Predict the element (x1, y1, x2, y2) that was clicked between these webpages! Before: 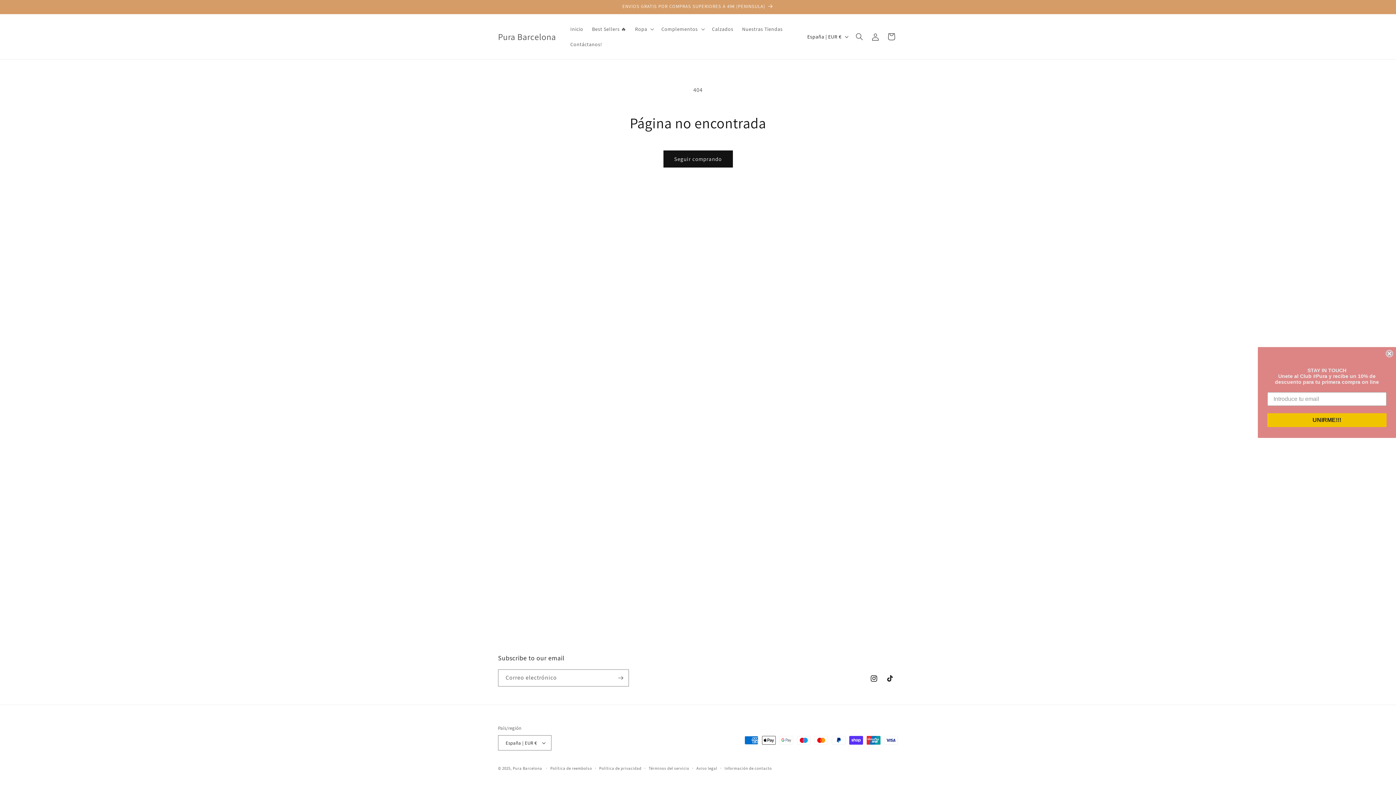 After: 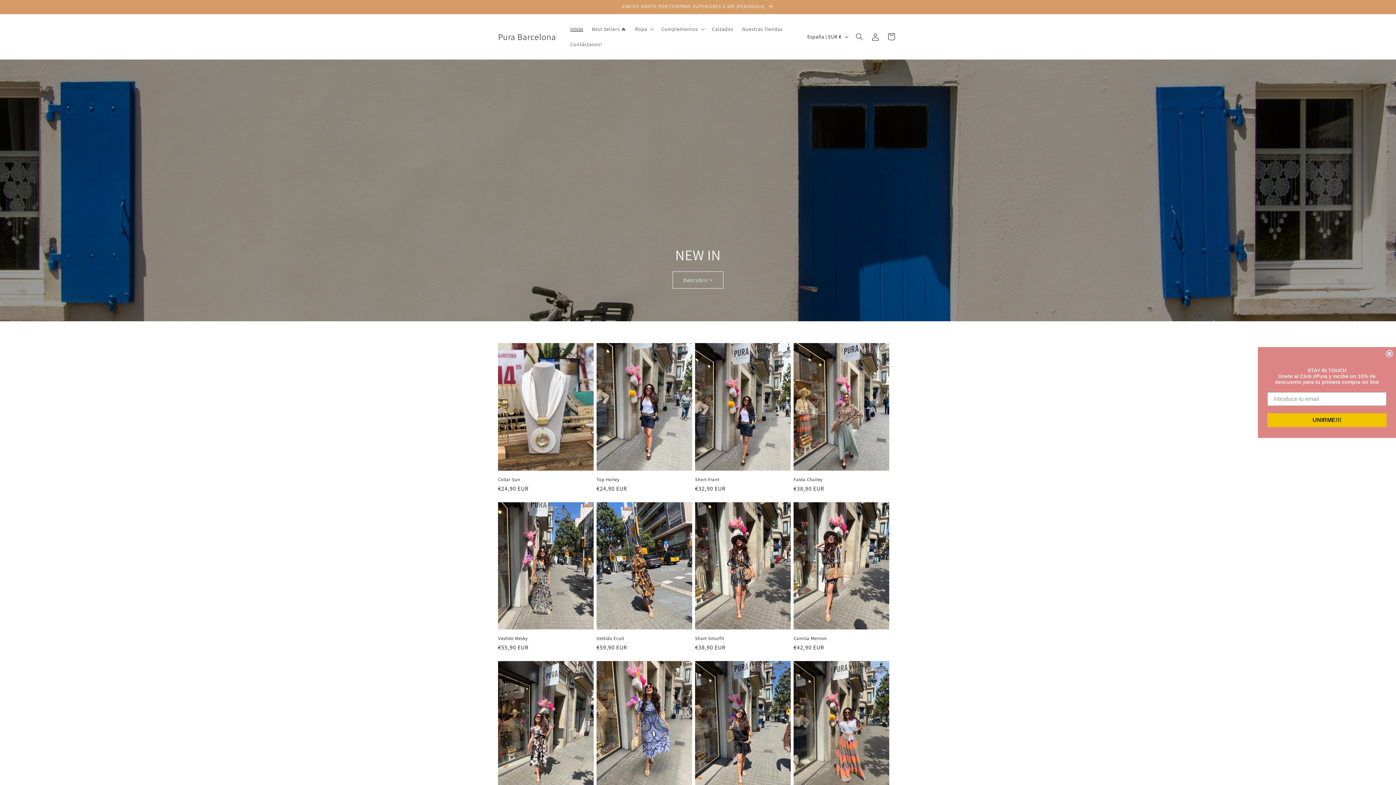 Action: label: Inicio bbox: (566, 21, 587, 36)